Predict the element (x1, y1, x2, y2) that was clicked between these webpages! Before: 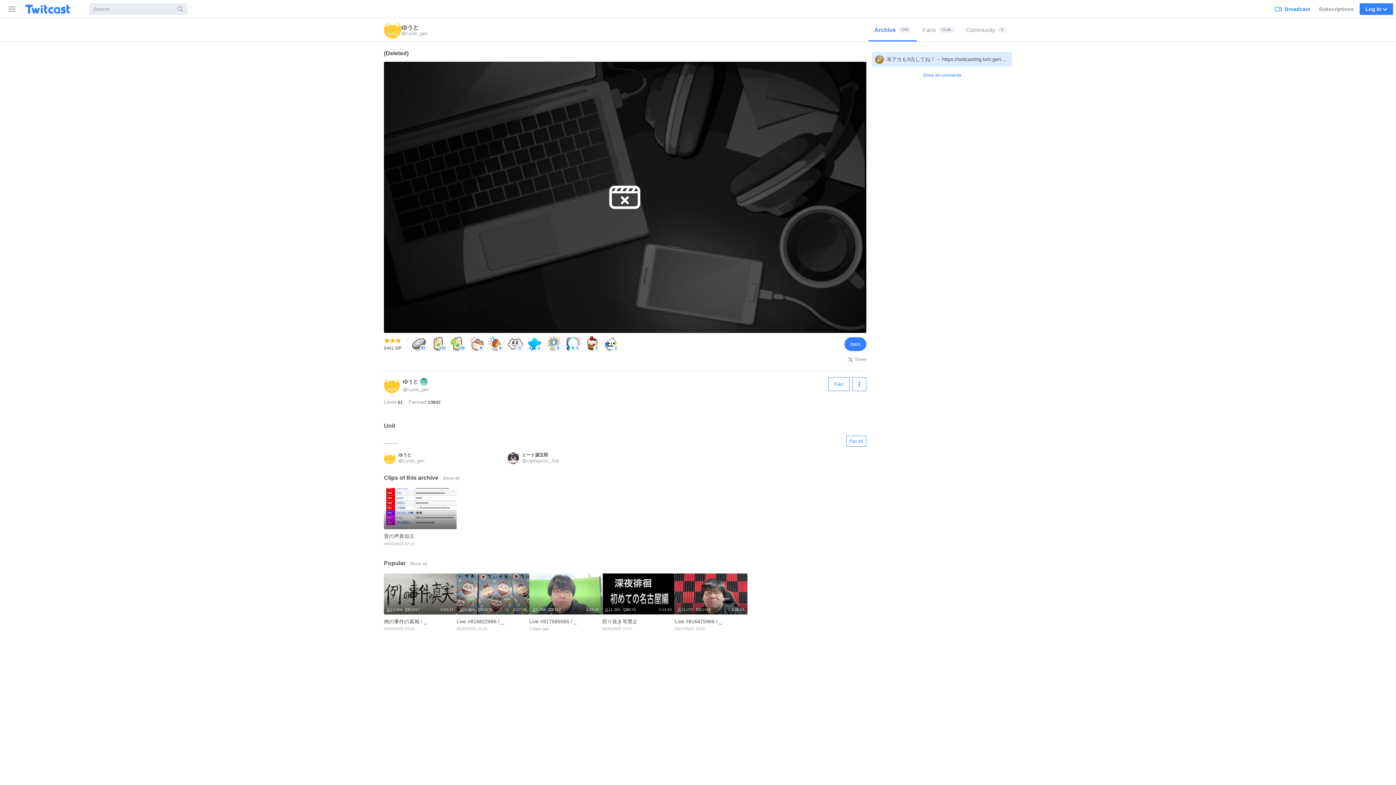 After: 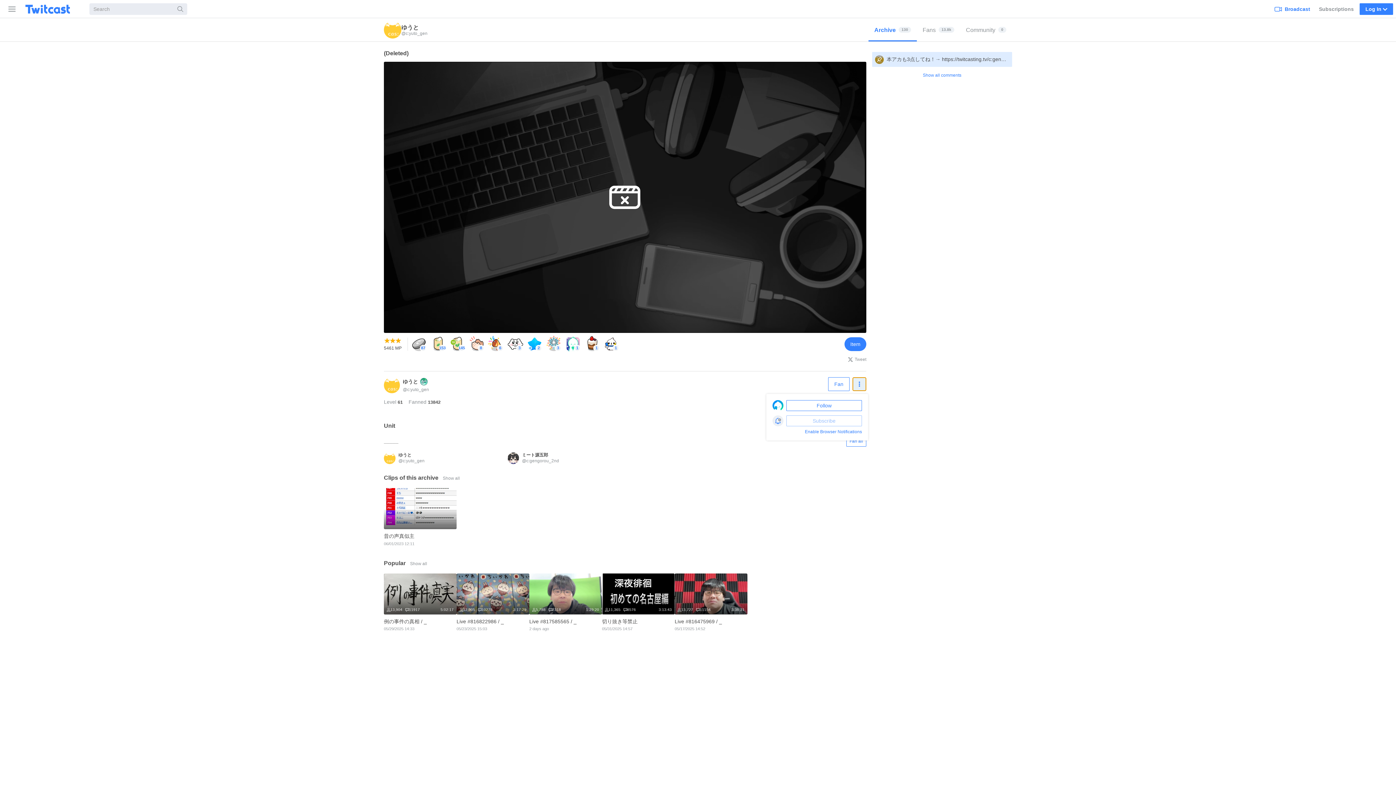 Action: bbox: (852, 377, 866, 391) label: Follow